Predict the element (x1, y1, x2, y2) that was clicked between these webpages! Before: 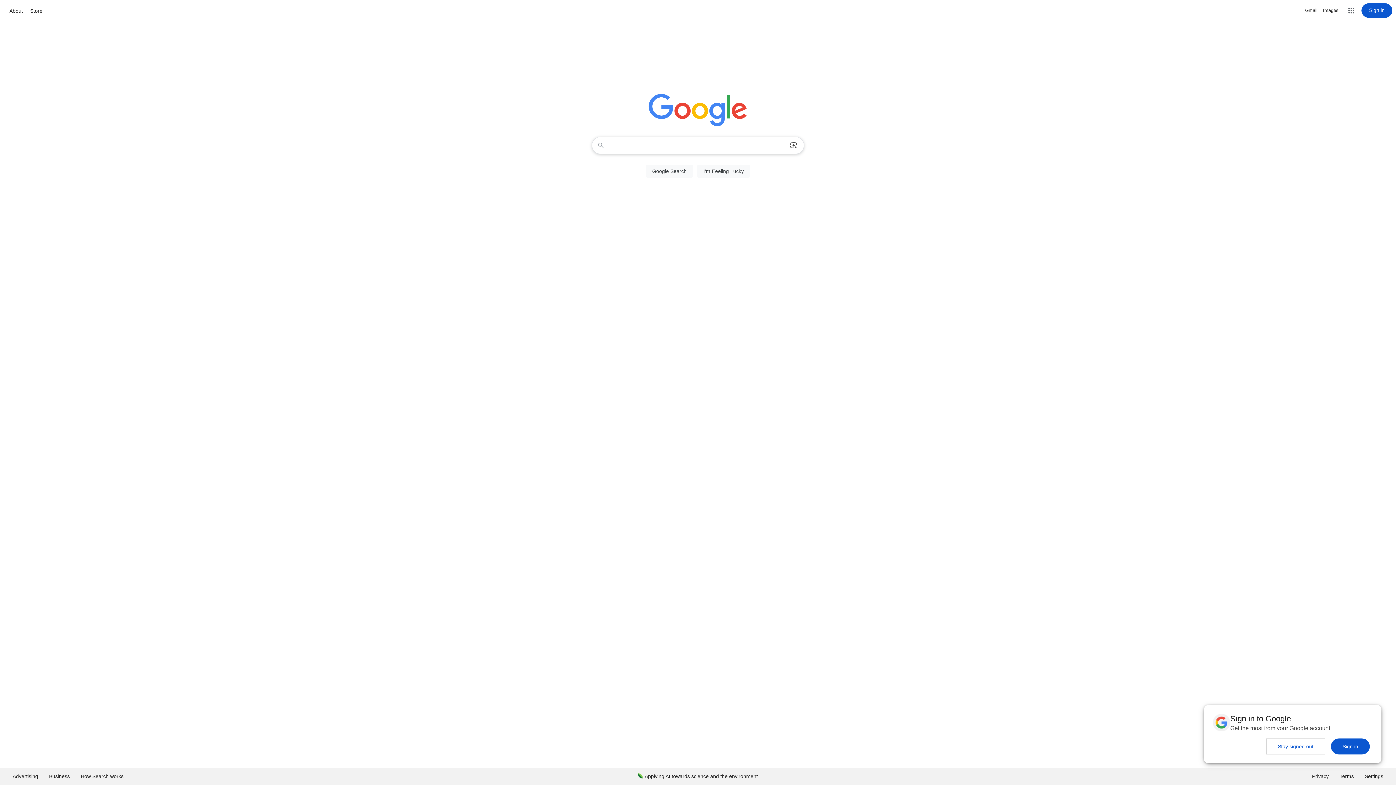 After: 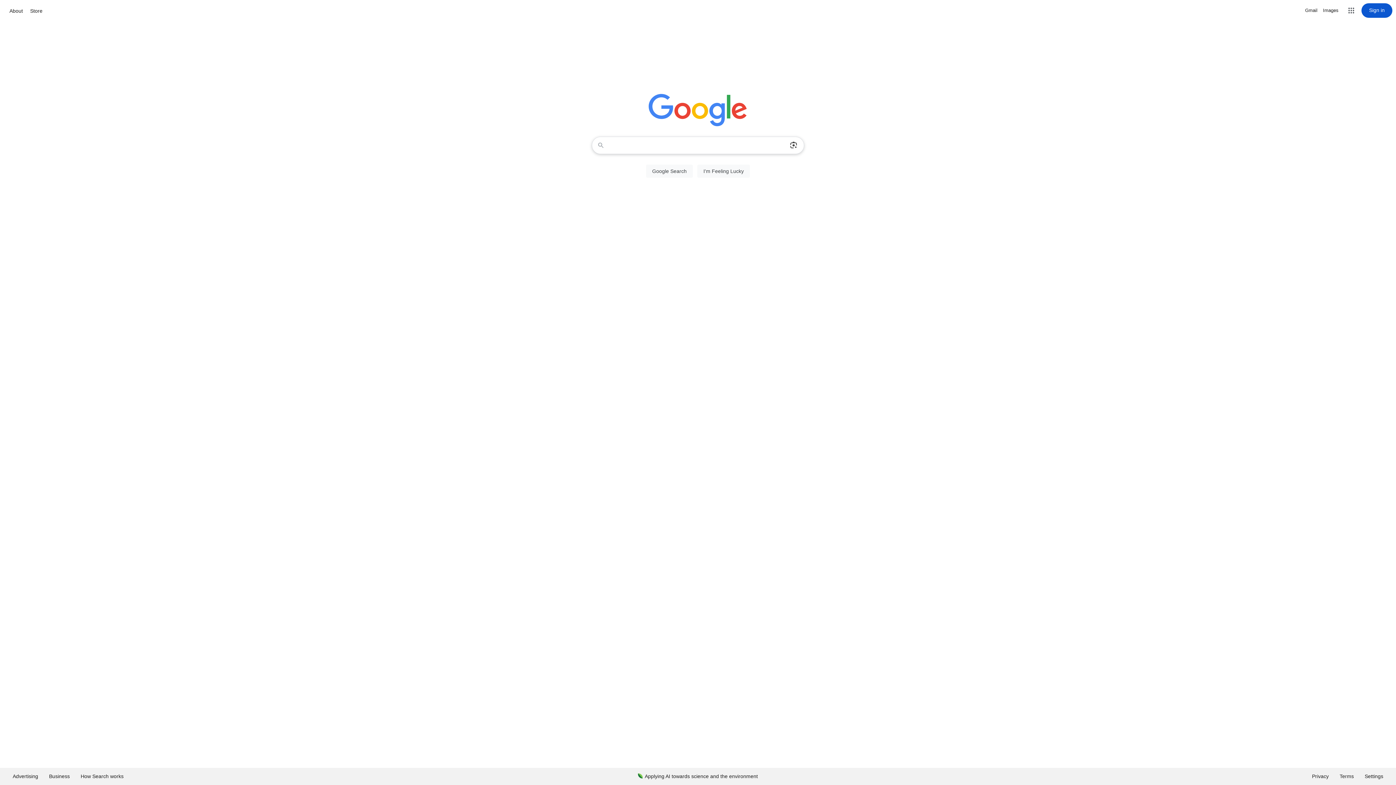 Action: bbox: (1331, 738, 1370, 754) label: Sign in